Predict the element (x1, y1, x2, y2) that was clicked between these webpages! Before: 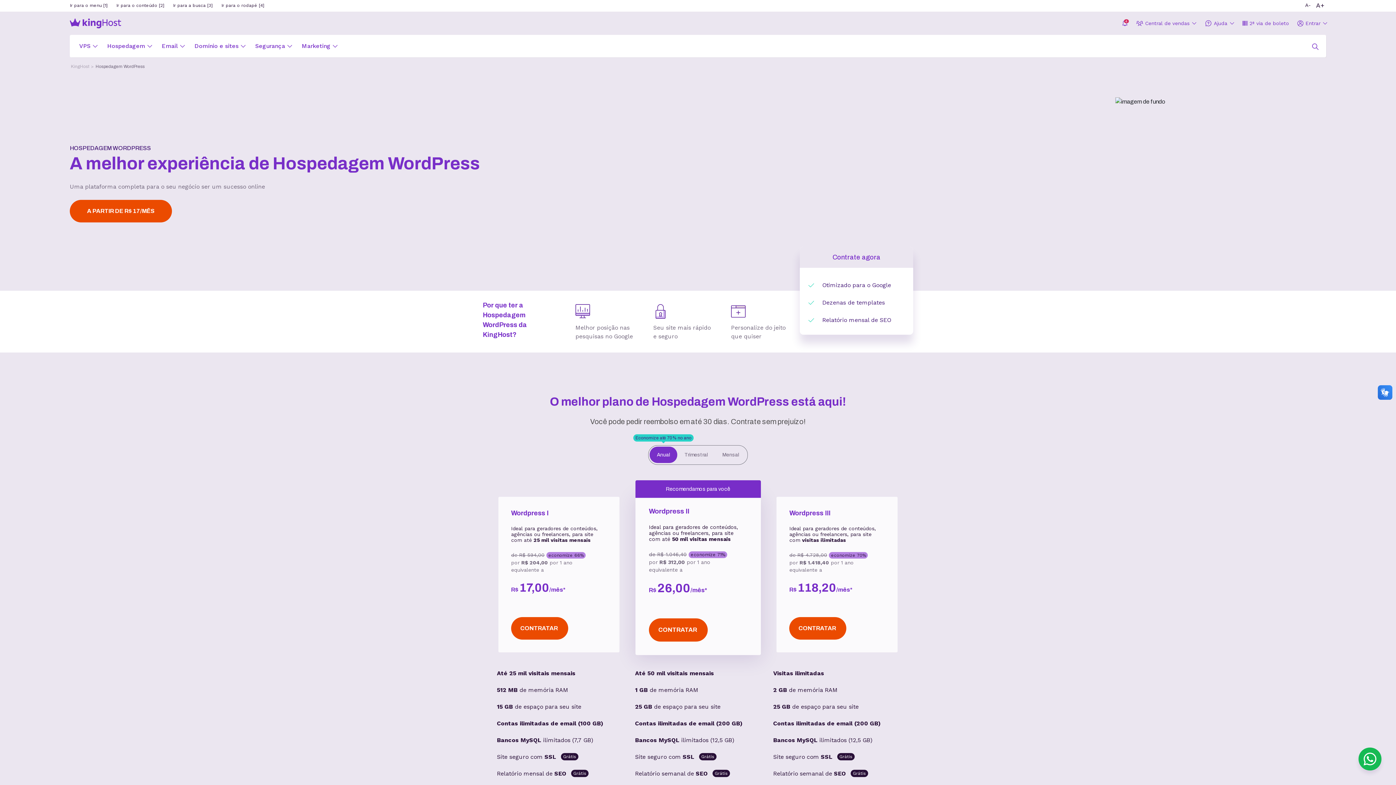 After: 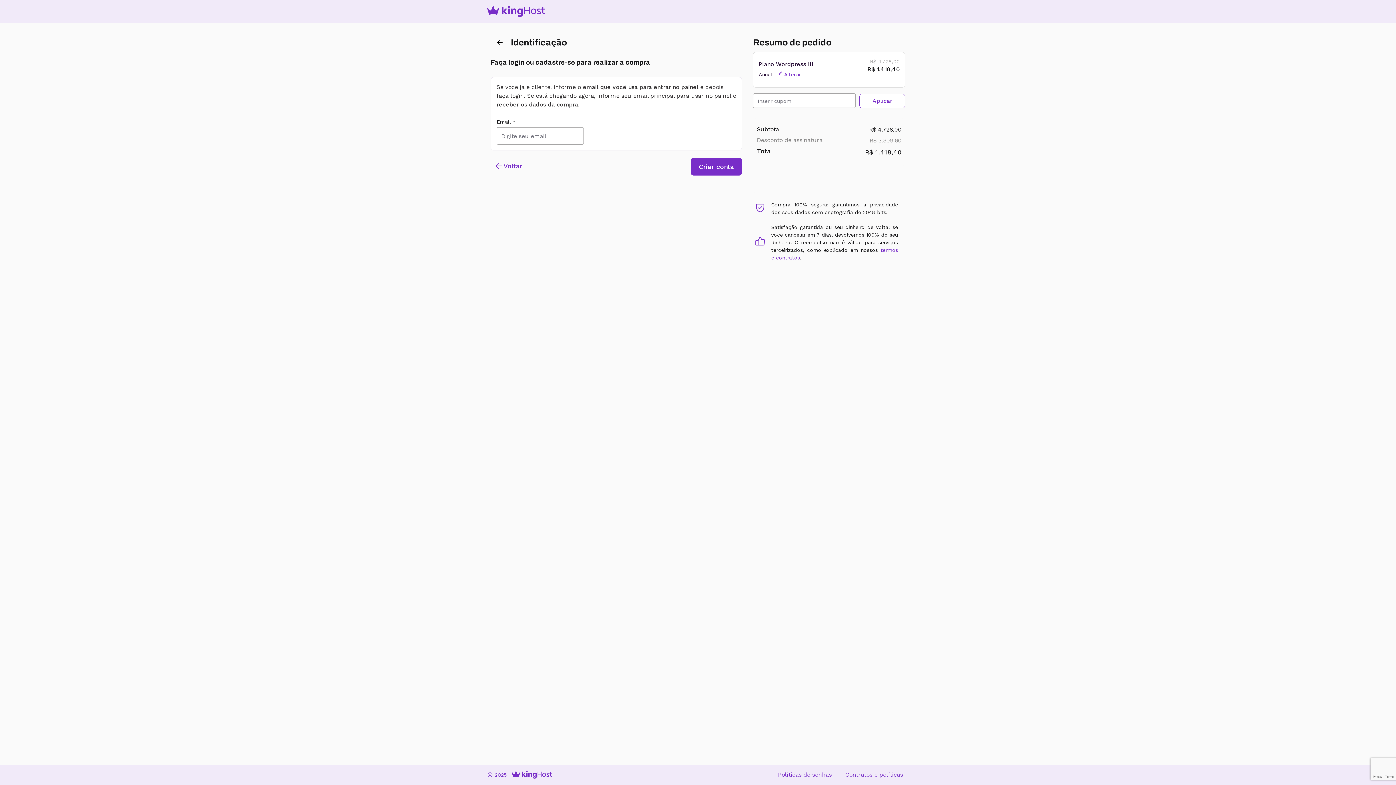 Action: bbox: (789, 617, 846, 639) label: CONTRATAR 